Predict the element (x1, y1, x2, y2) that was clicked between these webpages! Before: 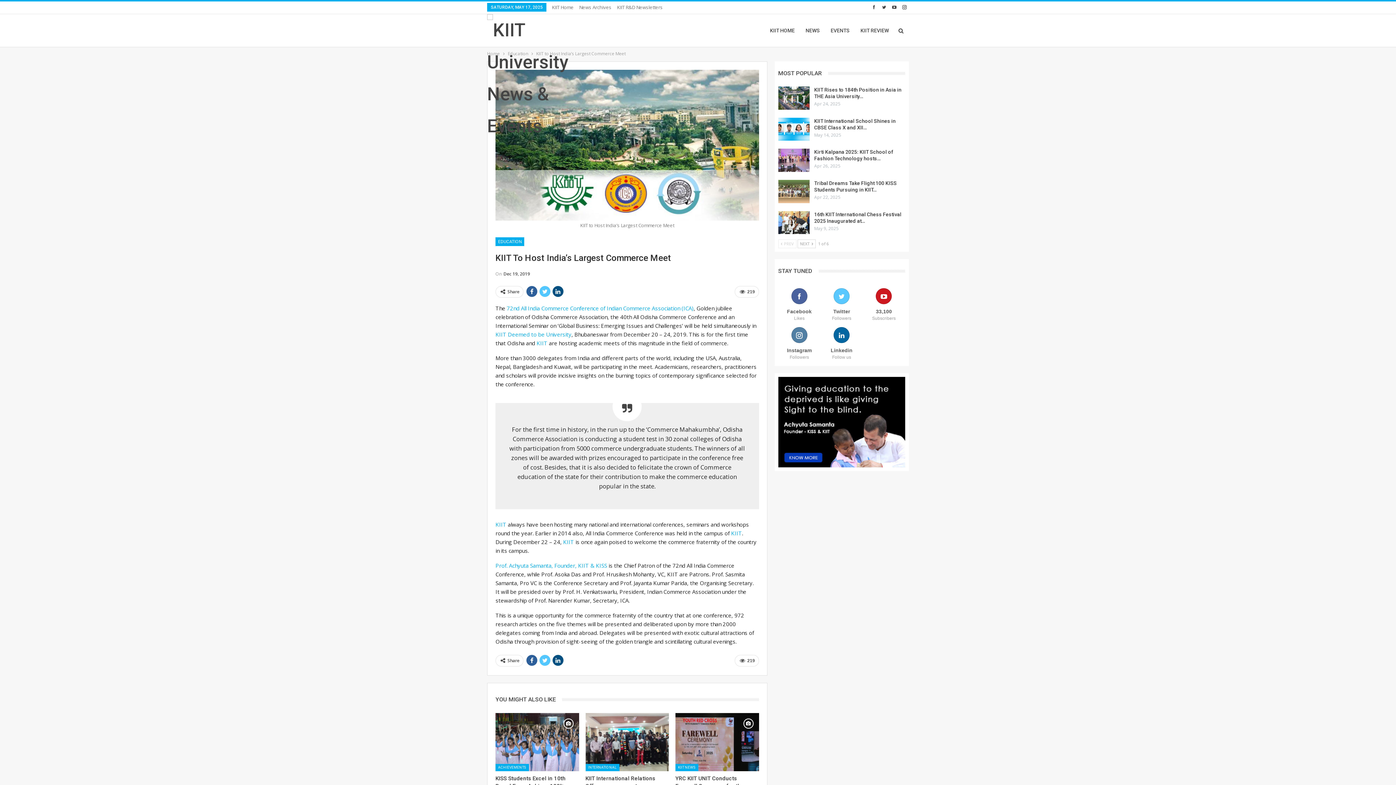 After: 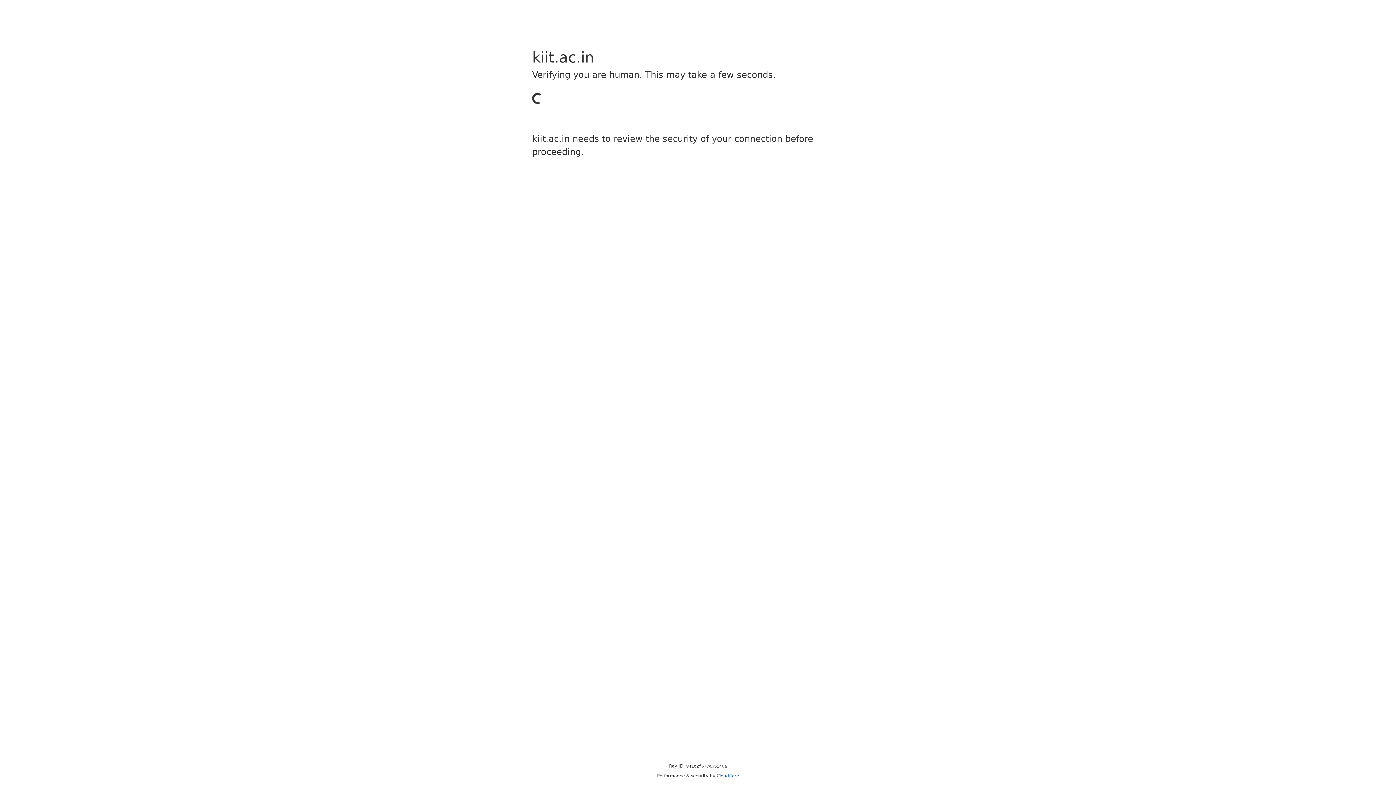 Action: label: KIIT bbox: (563, 538, 574, 545)